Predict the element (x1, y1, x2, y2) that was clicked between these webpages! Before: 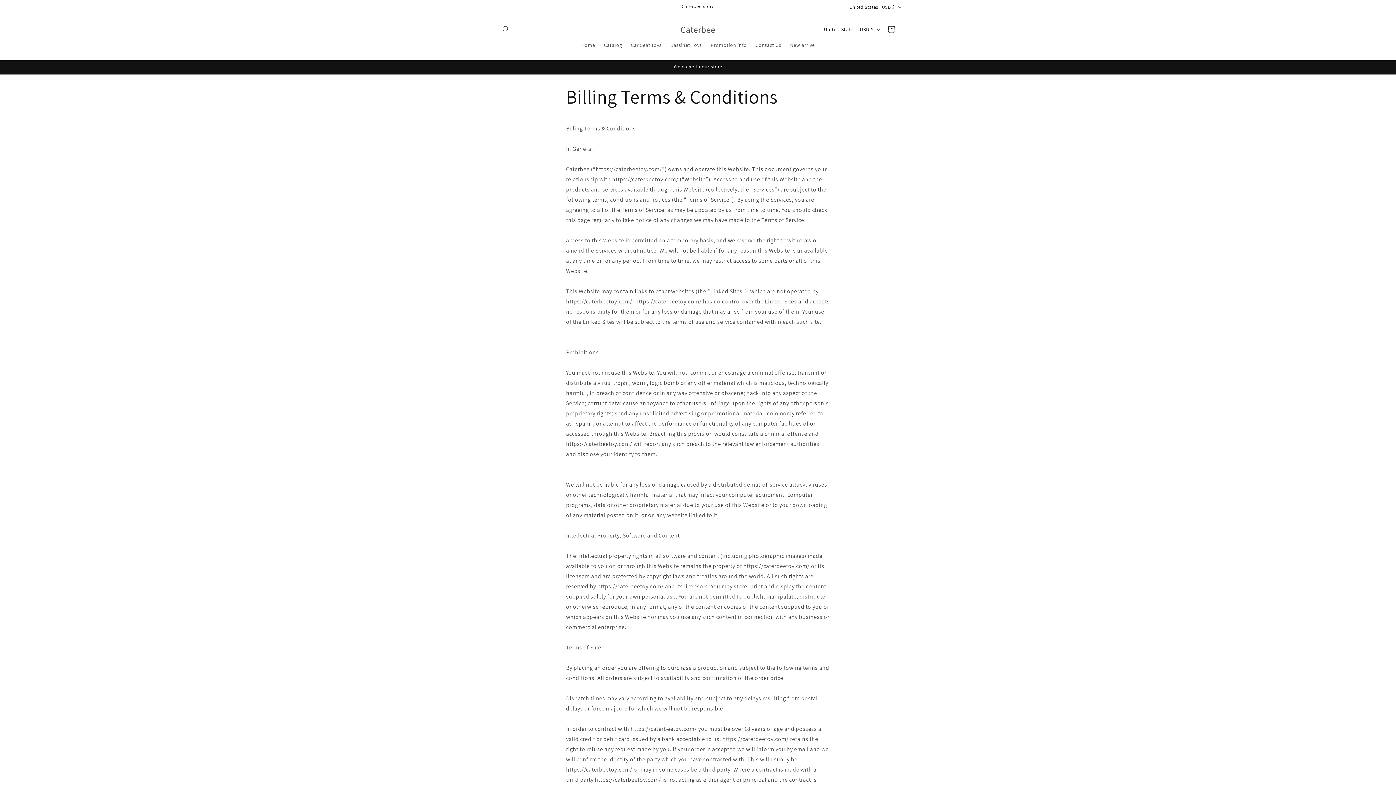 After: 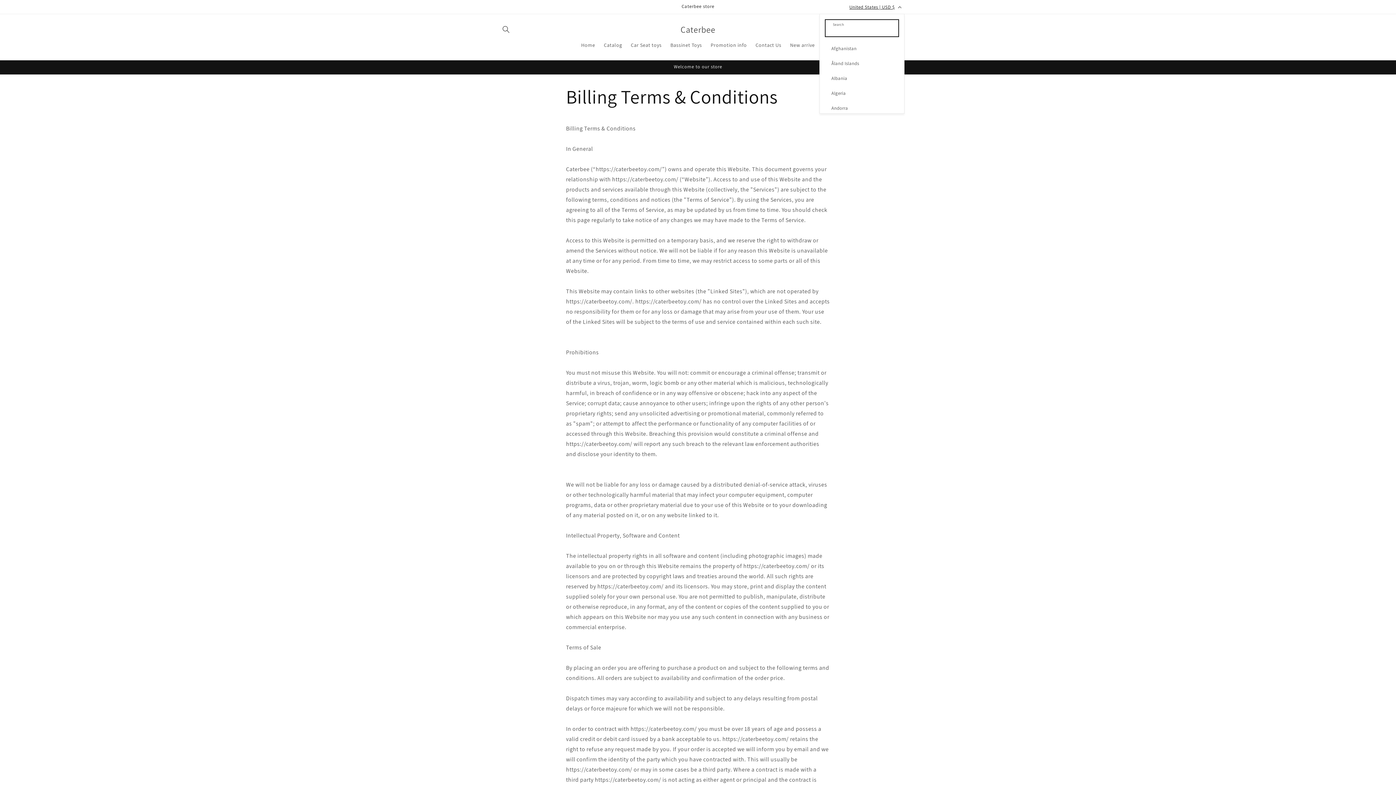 Action: label: United States | USD $ bbox: (845, 0, 904, 13)